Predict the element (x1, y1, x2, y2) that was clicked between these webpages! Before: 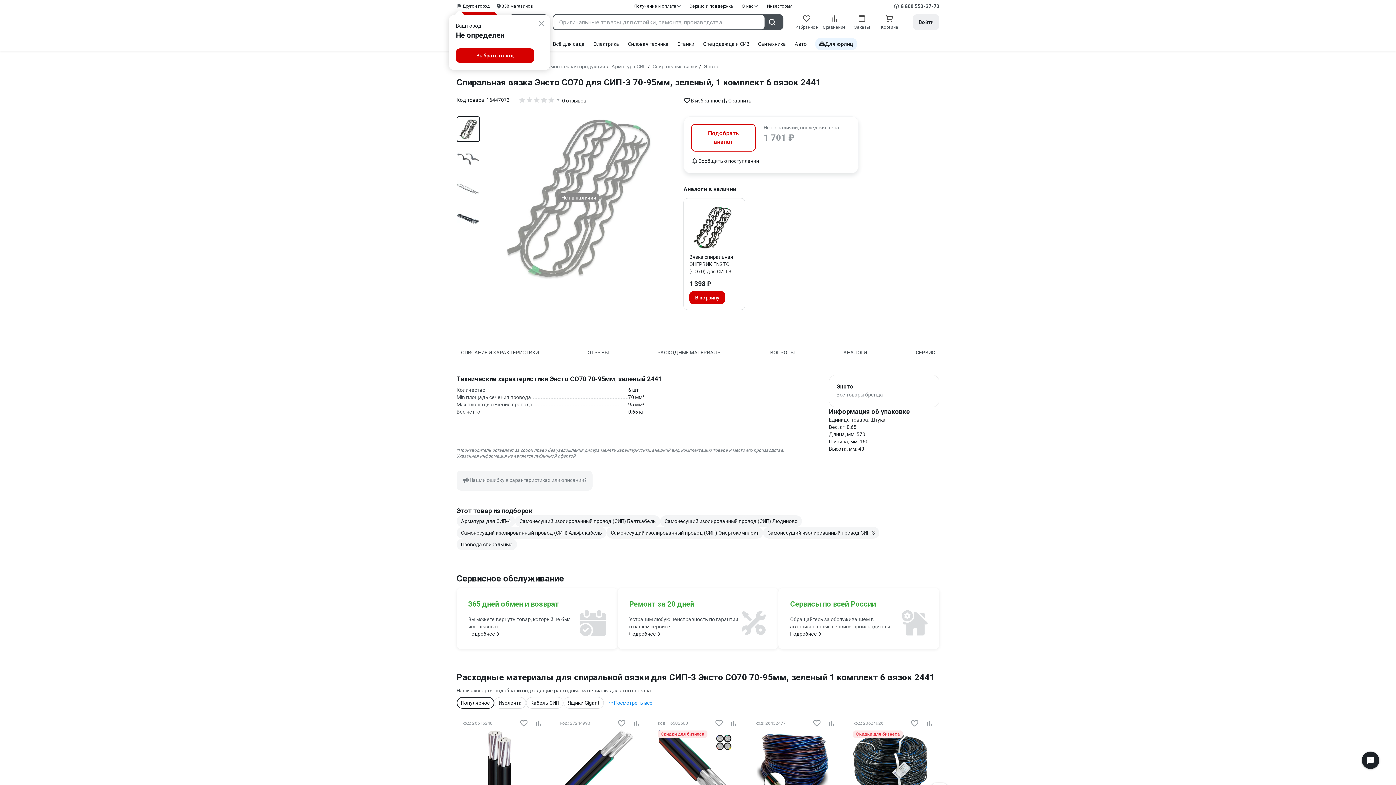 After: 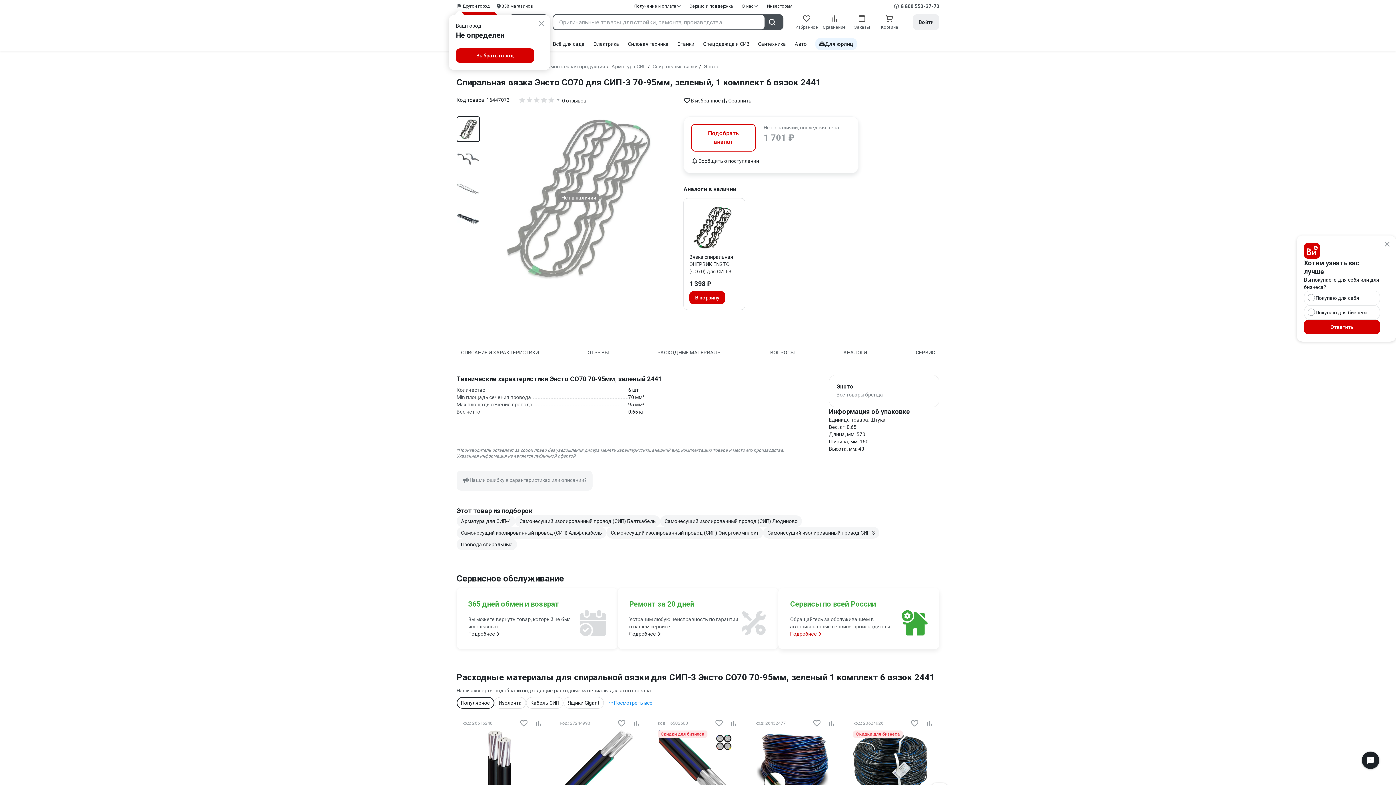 Action: label: Подробнее bbox: (790, 625, 823, 632)